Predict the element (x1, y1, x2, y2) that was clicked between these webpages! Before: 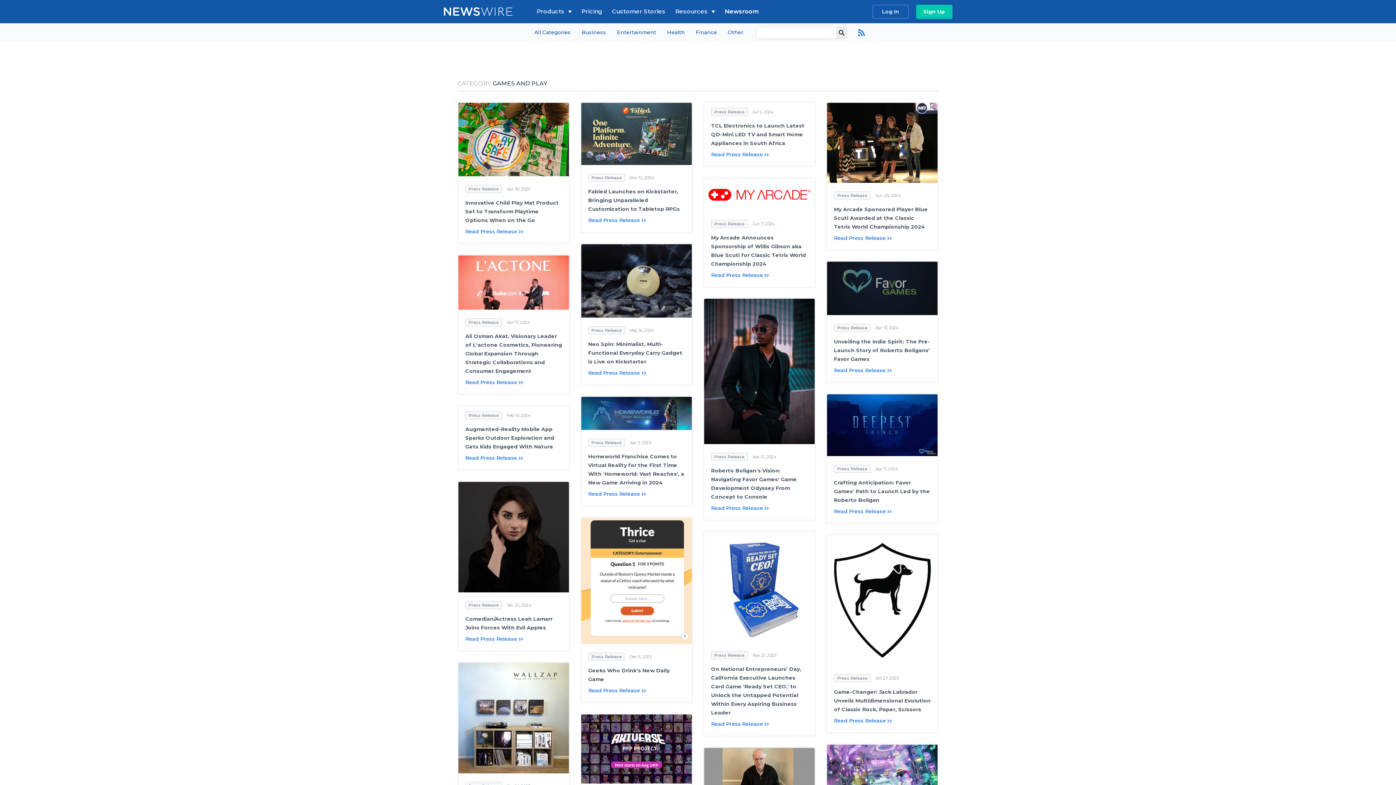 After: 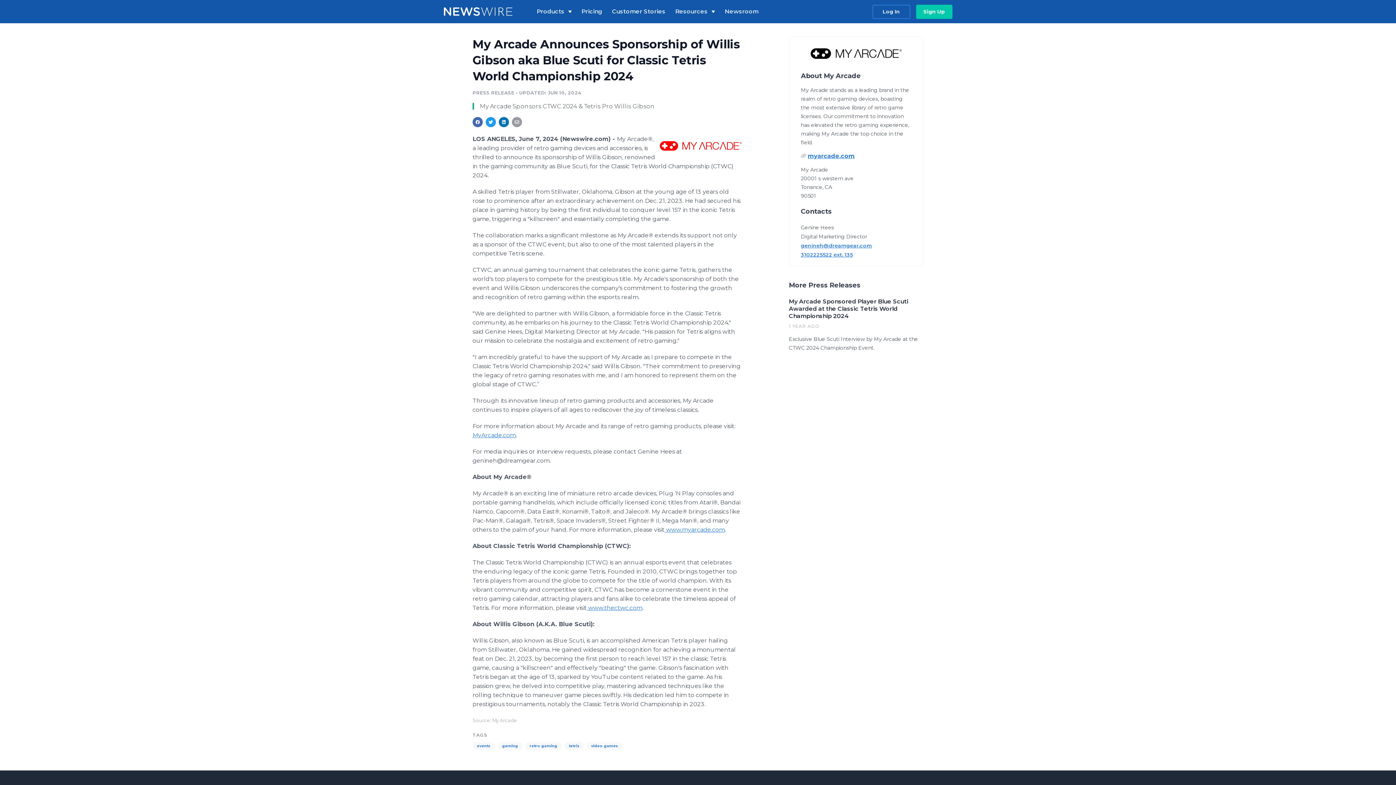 Action: bbox: (704, 205, 815, 213)